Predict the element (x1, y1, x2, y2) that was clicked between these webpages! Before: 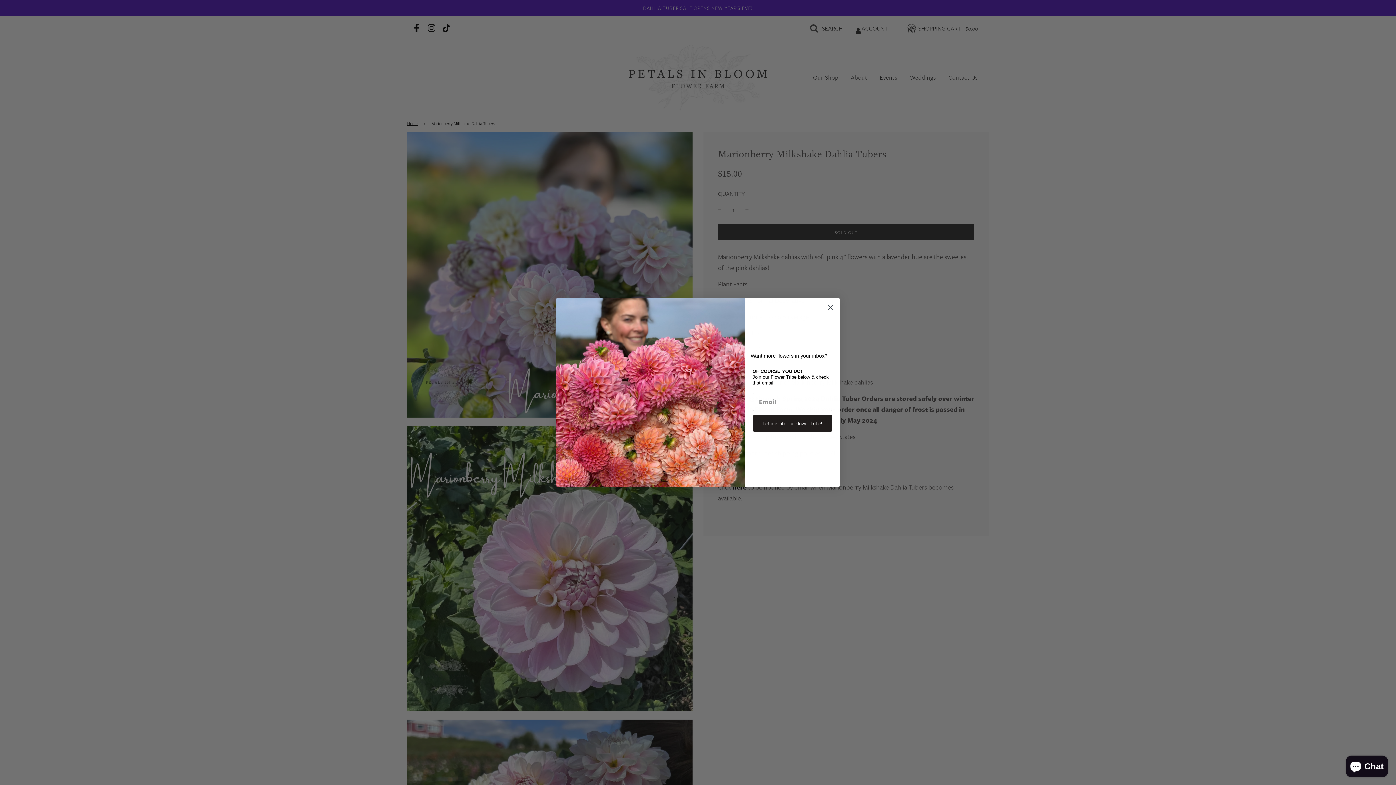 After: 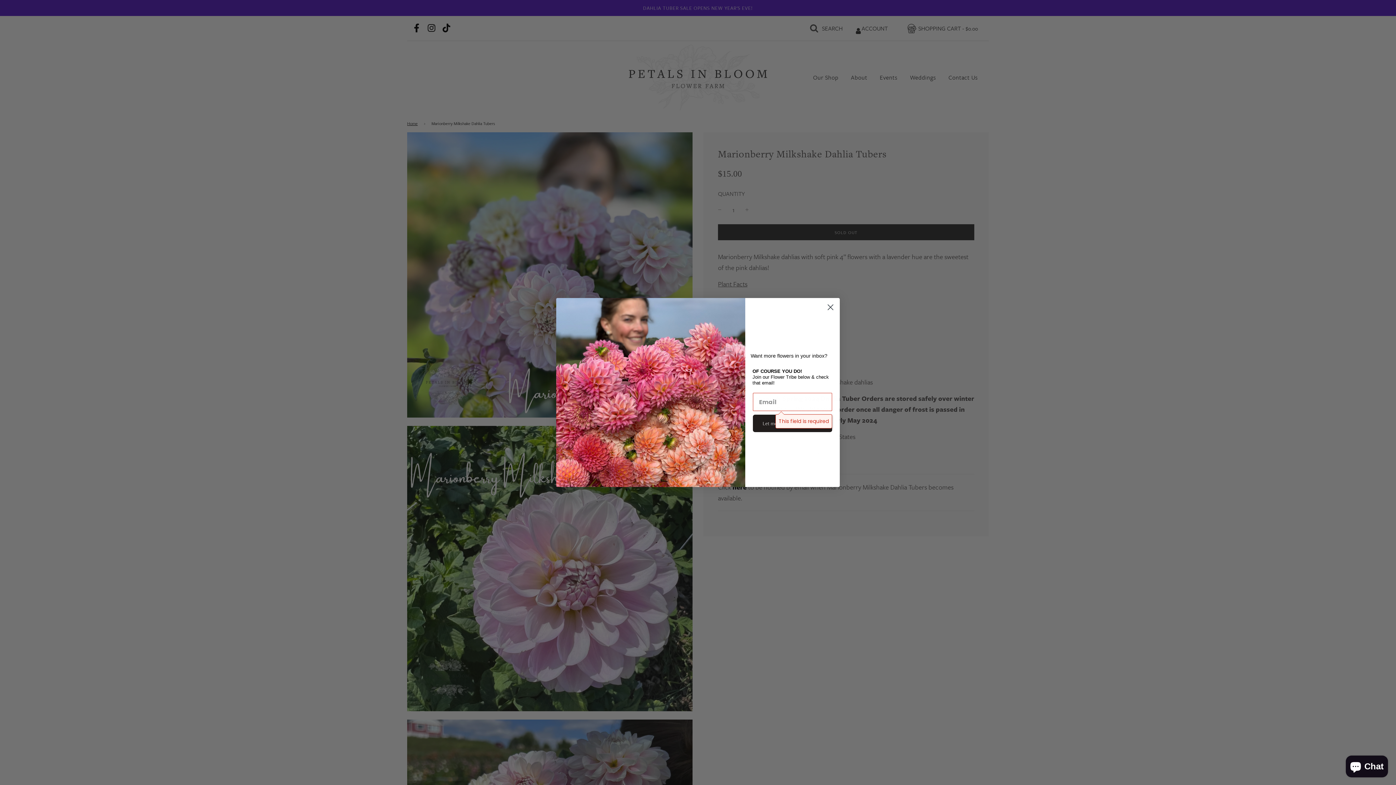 Action: bbox: (753, 414, 832, 432) label: Let me into the Flower Tribe!